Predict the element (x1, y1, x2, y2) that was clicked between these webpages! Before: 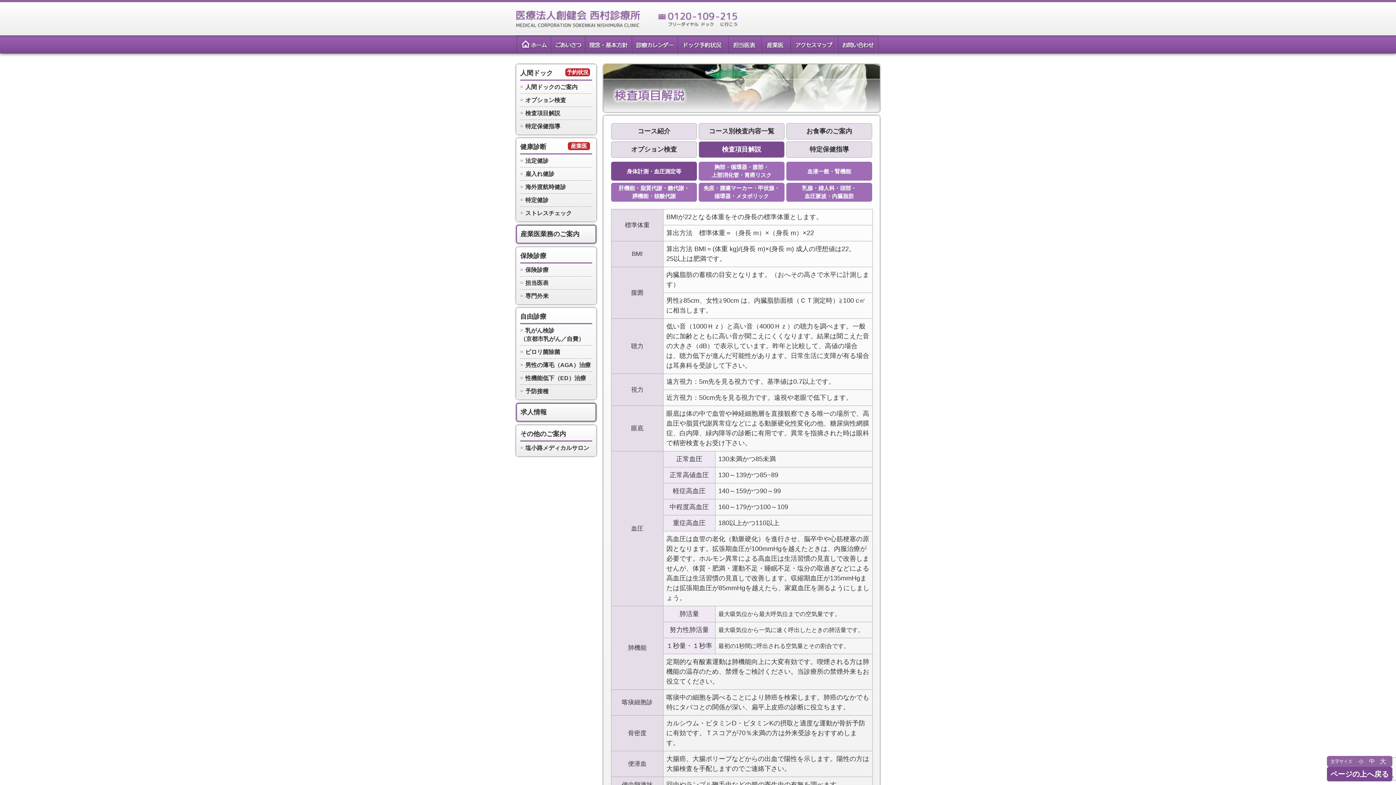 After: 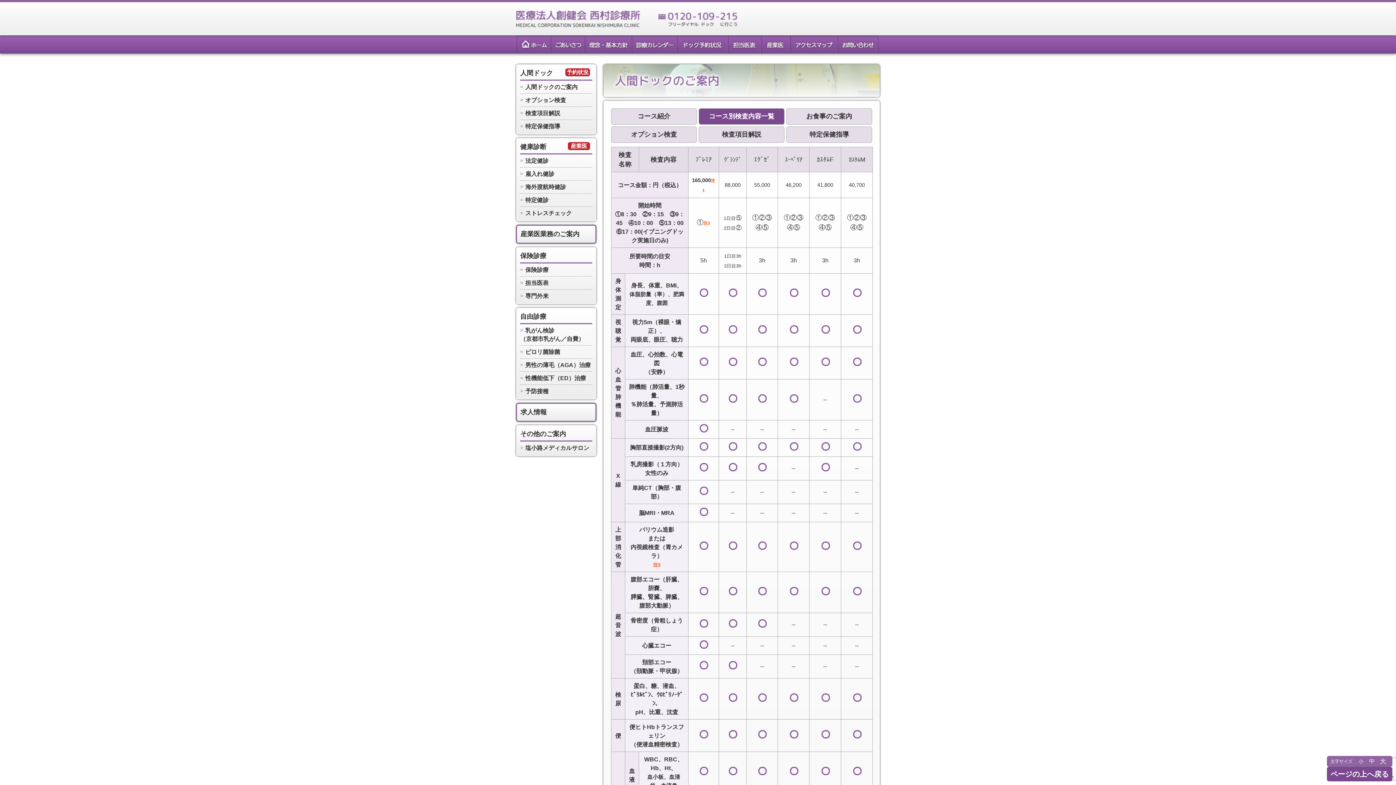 Action: label: コース別検査内容一覧 bbox: (698, 123, 784, 139)